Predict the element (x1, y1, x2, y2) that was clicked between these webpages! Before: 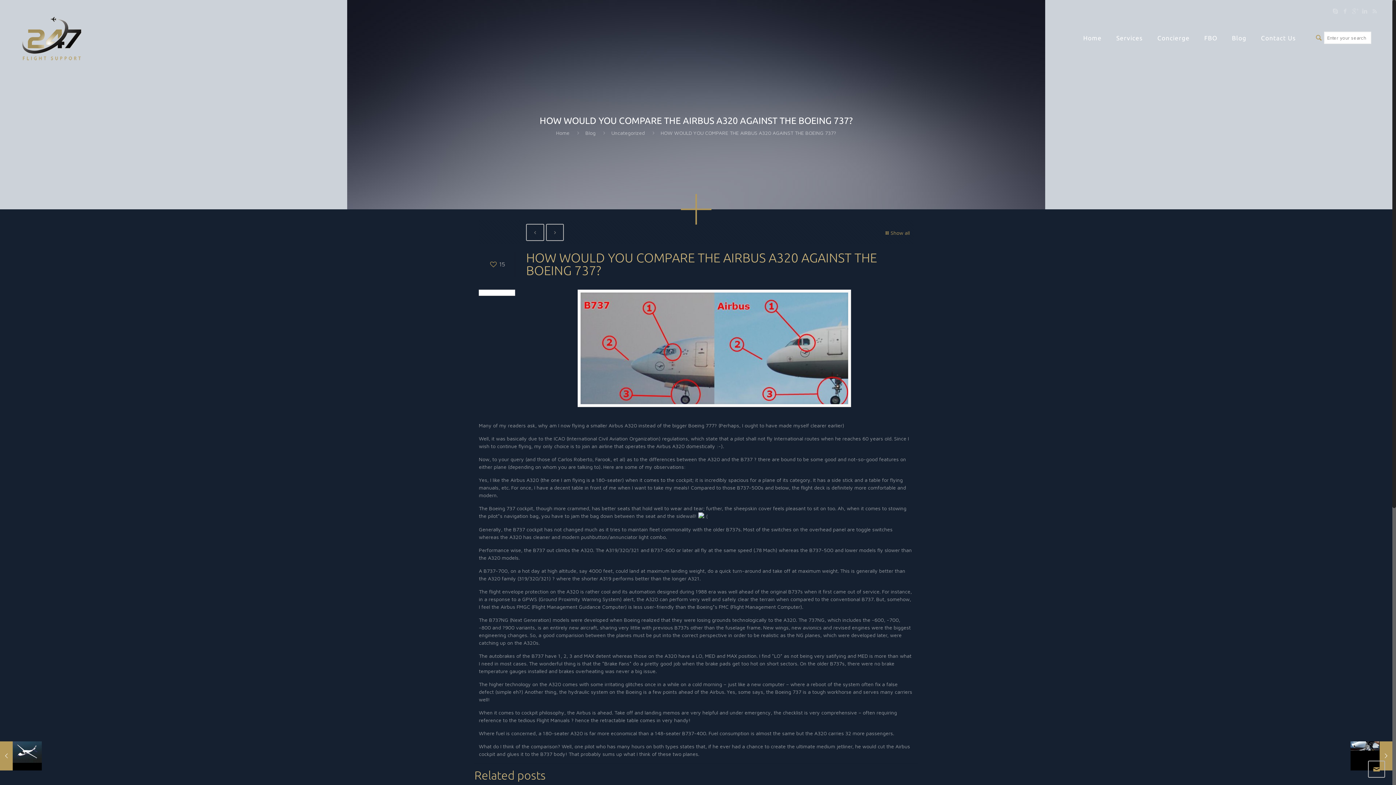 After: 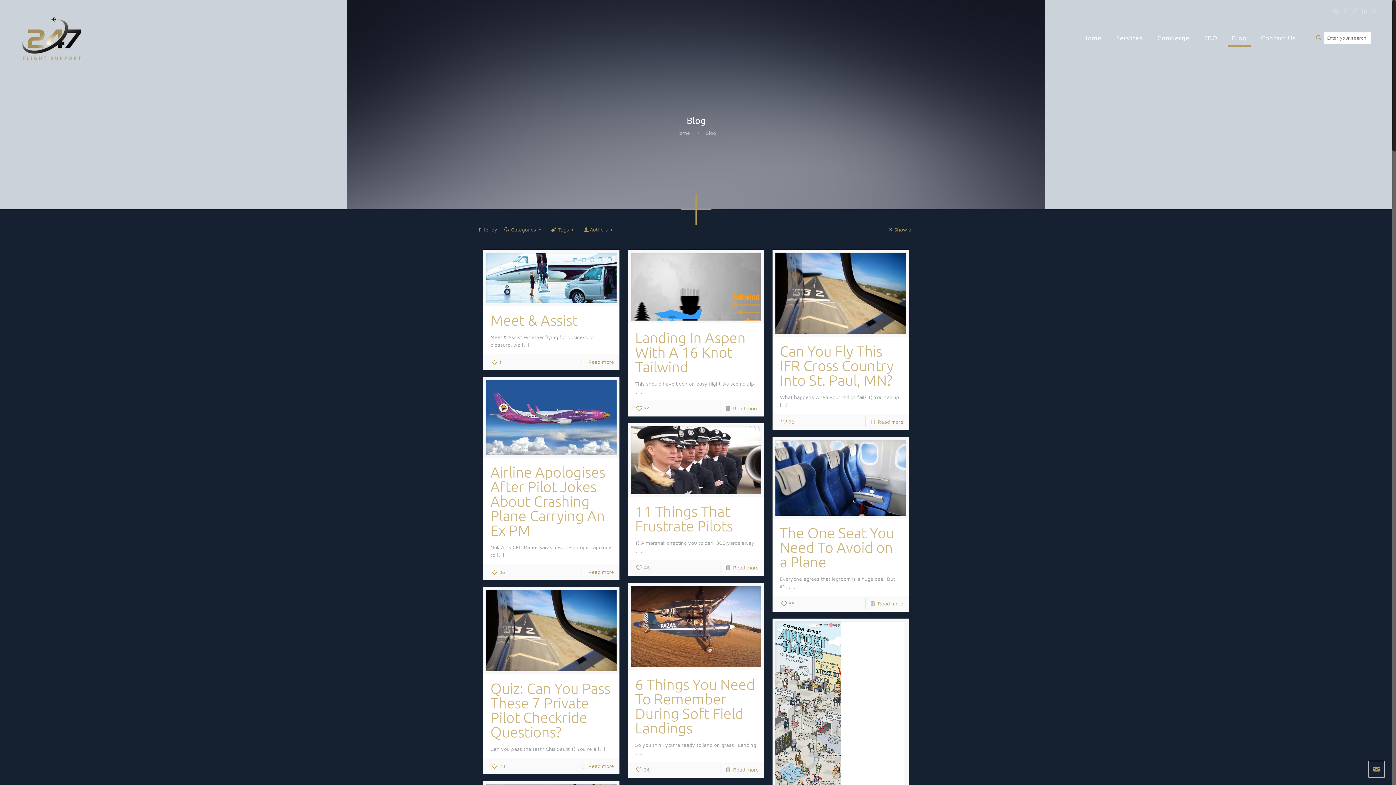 Action: bbox: (1224, 10, 1254, 65) label: Blog